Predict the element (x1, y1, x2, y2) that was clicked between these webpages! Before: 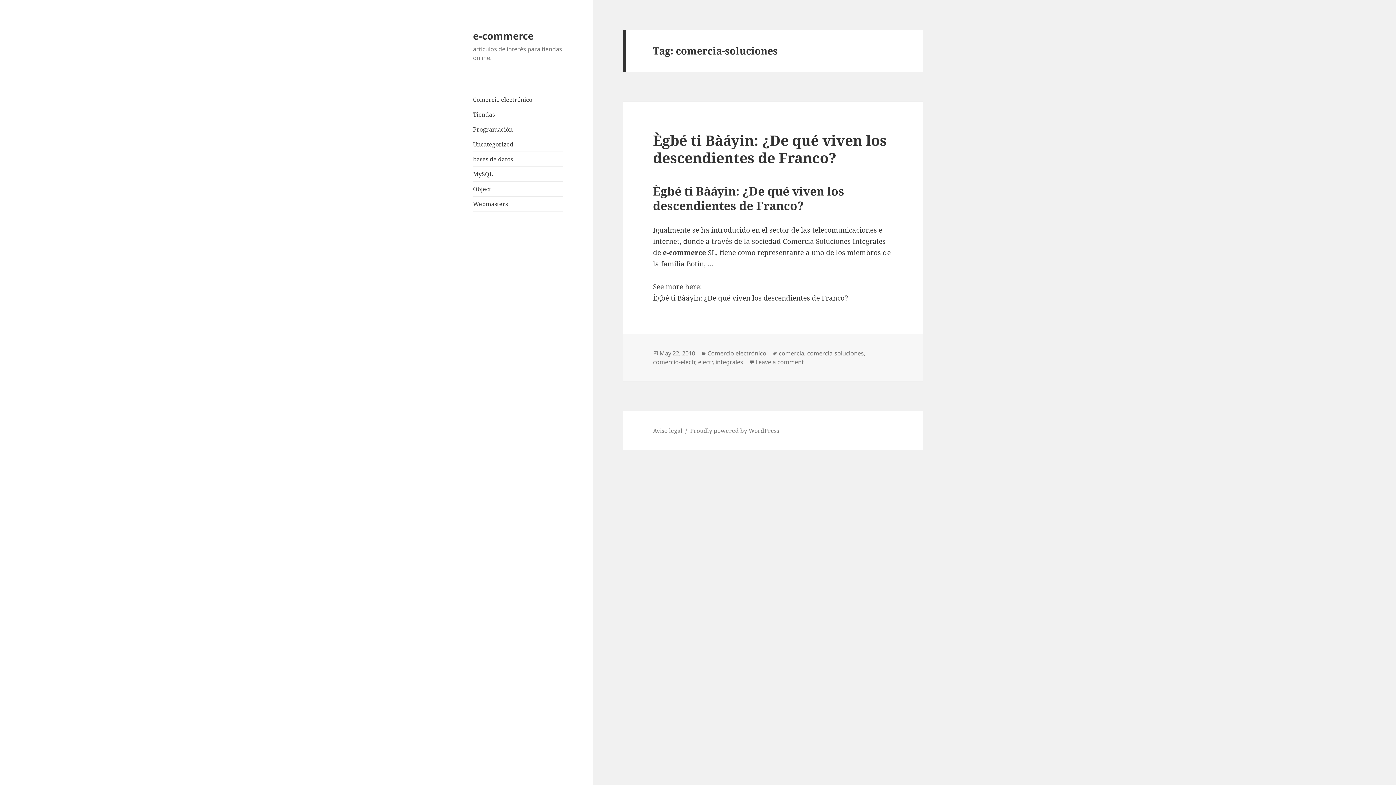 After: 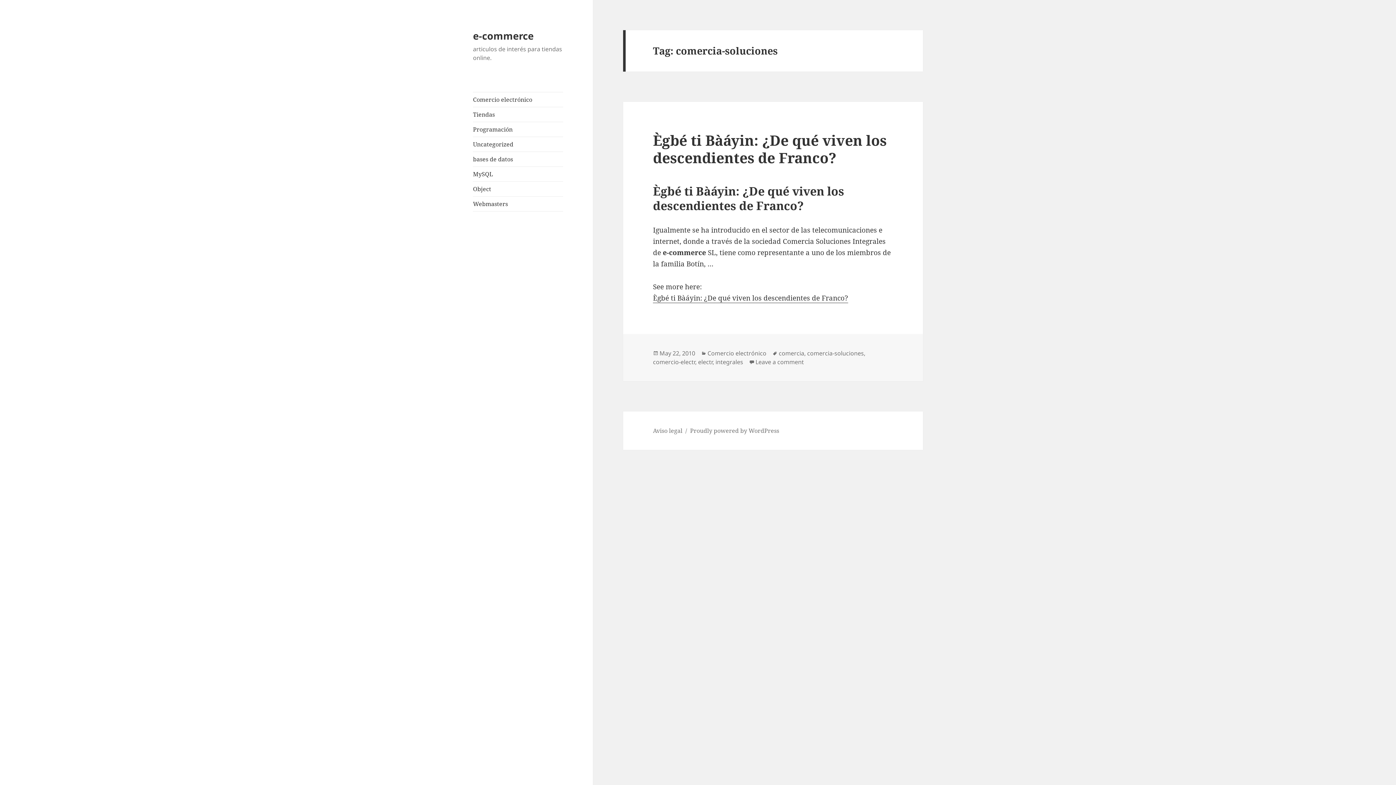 Action: bbox: (807, 349, 864, 357) label: comercia-soluciones